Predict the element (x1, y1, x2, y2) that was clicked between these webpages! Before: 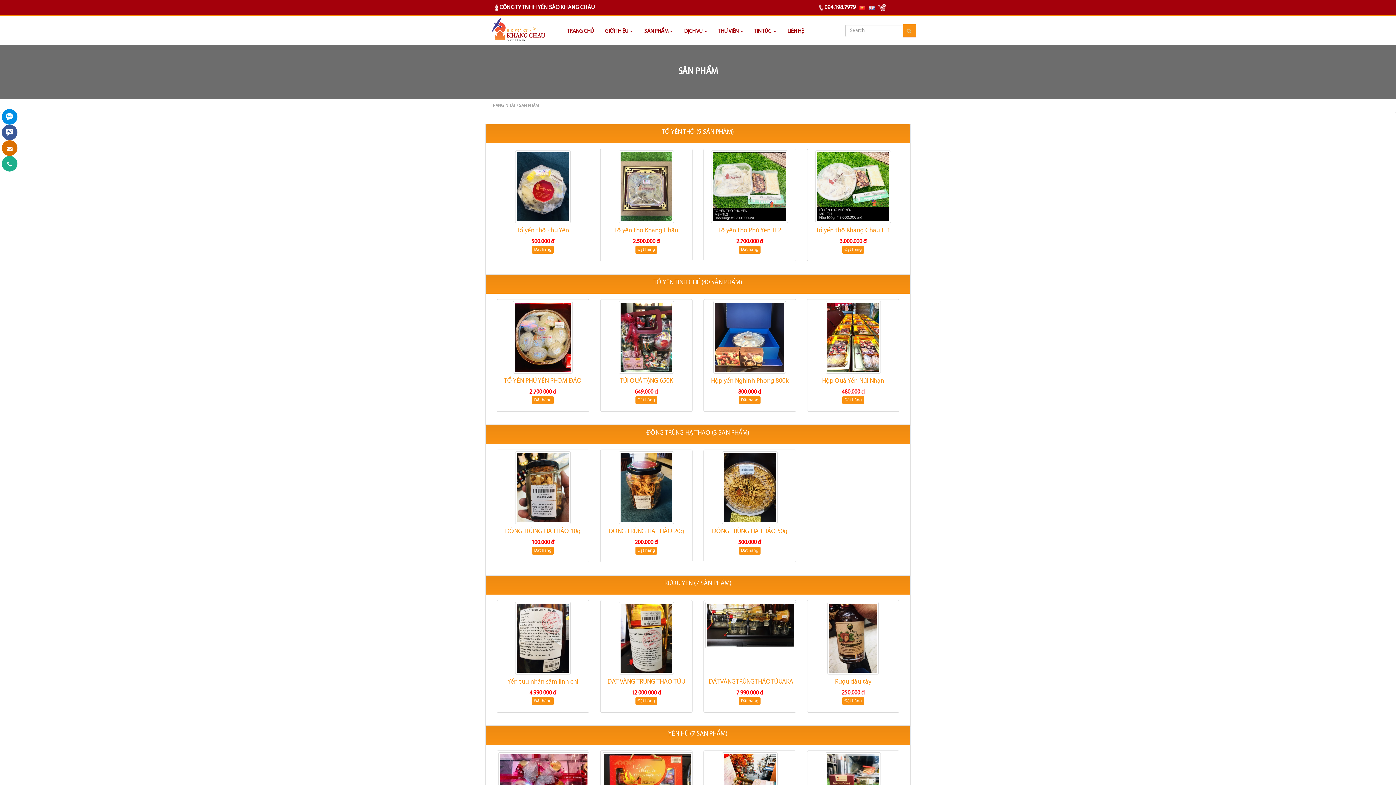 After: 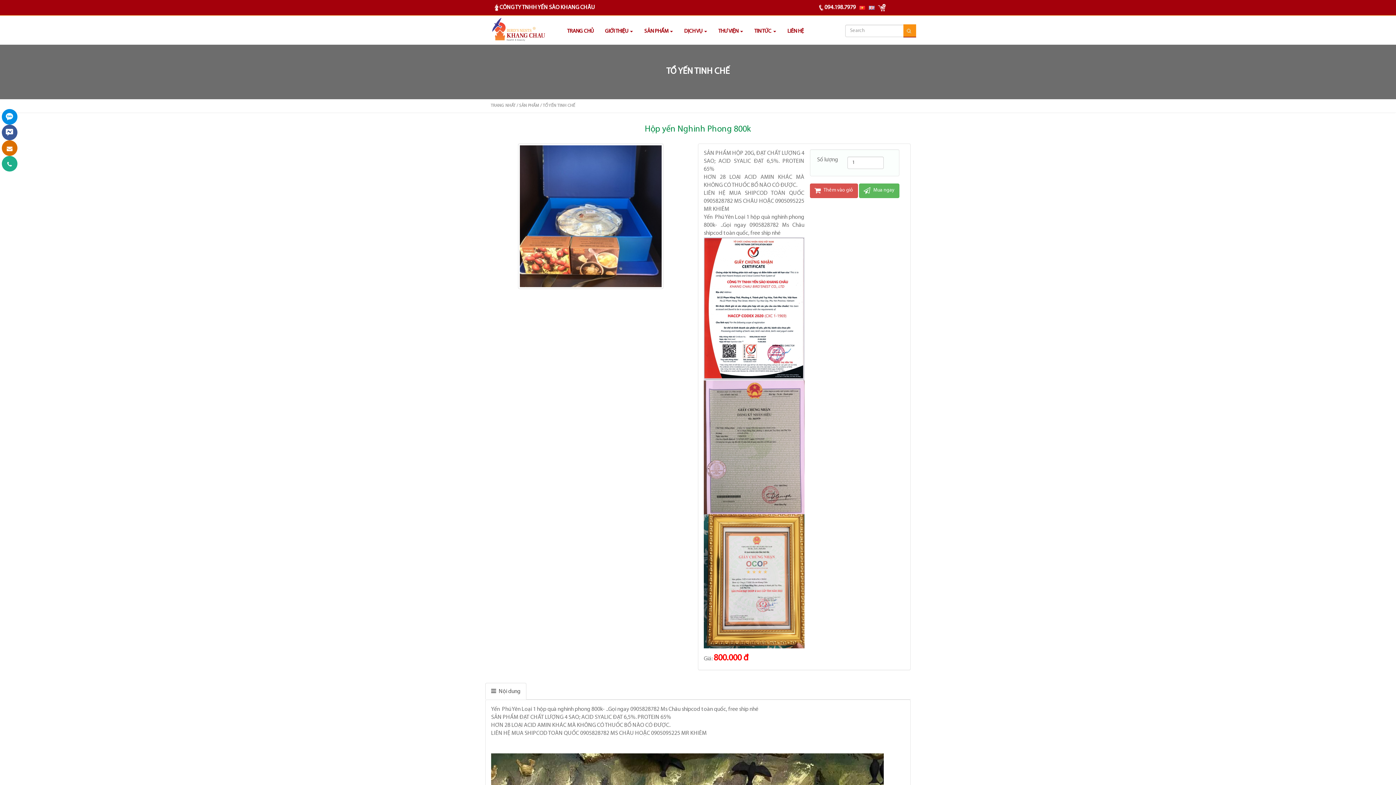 Action: bbox: (705, 301, 794, 373)